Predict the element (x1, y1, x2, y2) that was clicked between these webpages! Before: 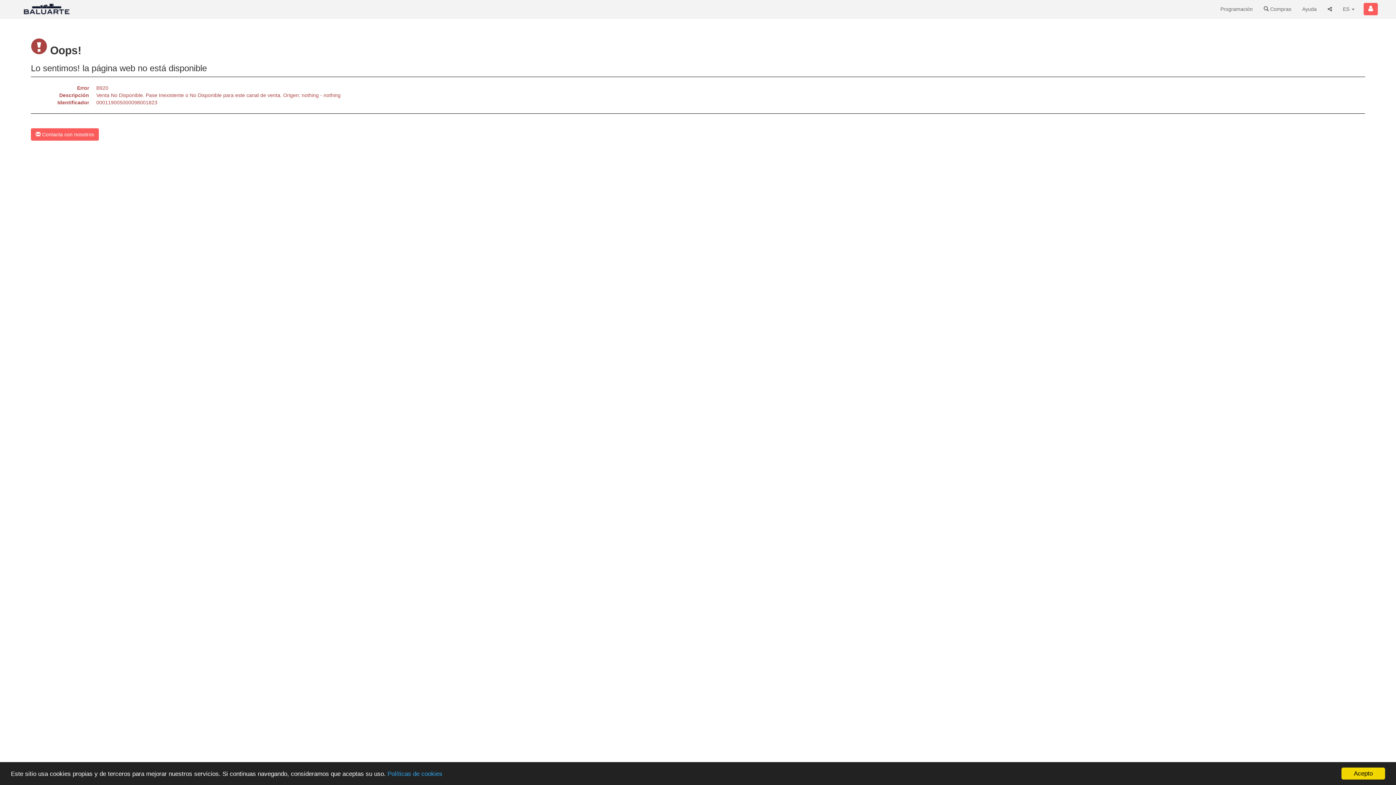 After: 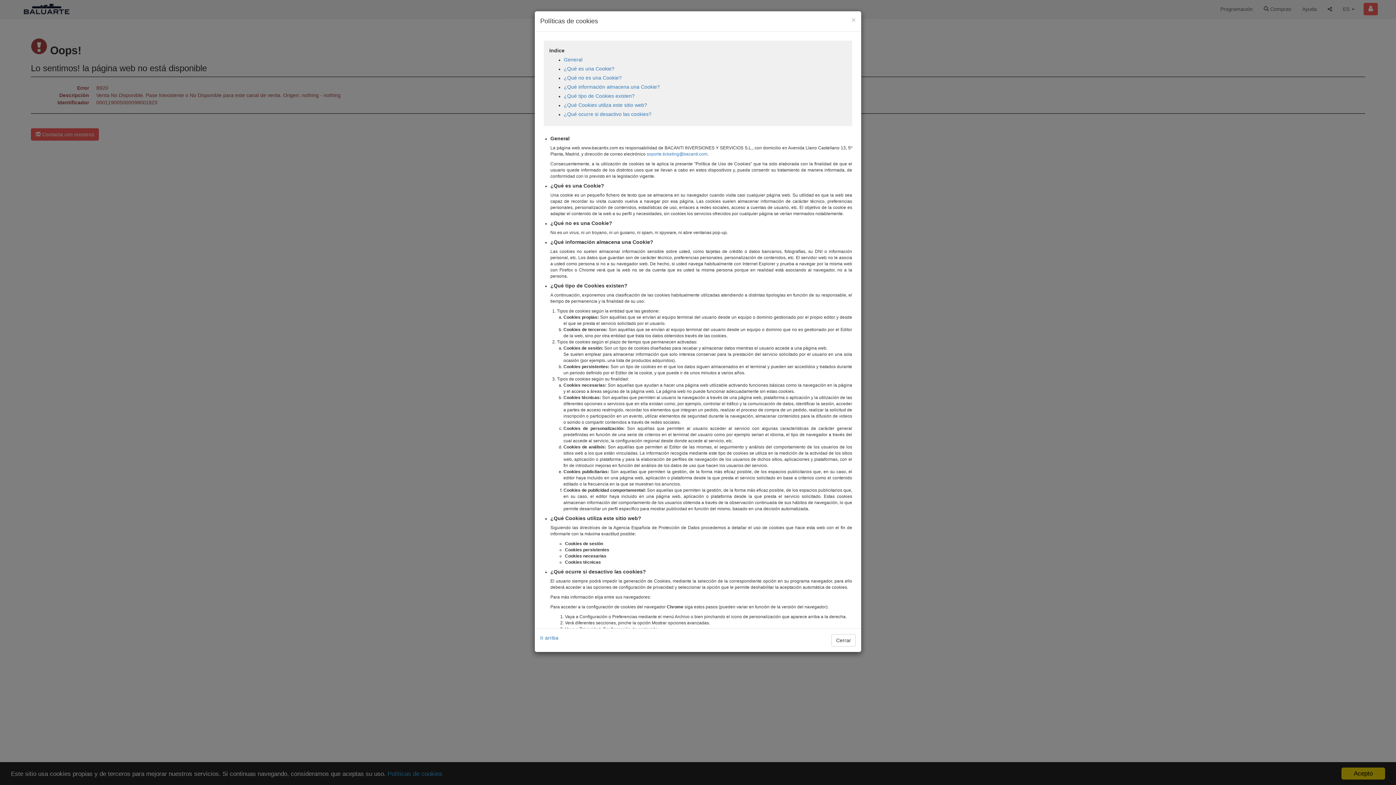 Action: label: Políticas de cookies bbox: (387, 770, 442, 777)